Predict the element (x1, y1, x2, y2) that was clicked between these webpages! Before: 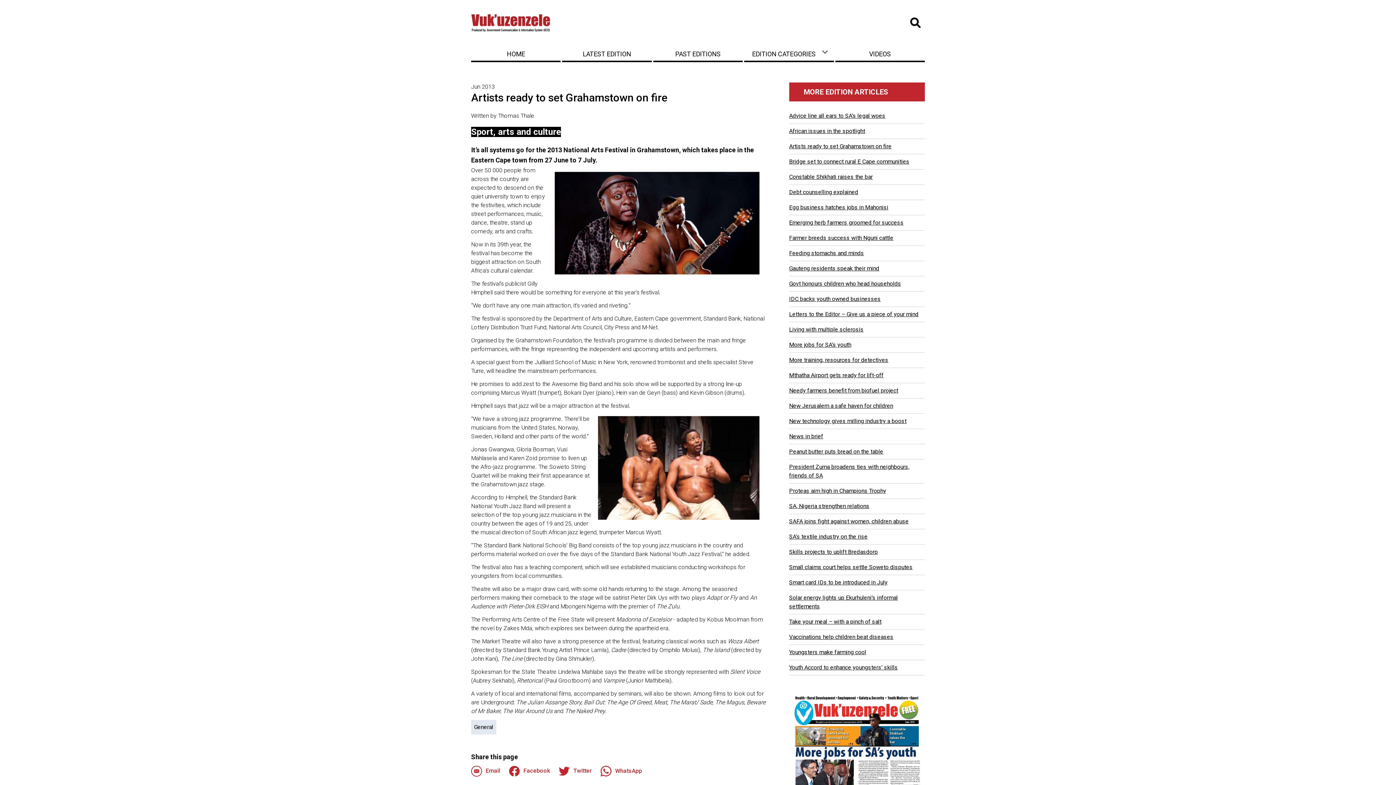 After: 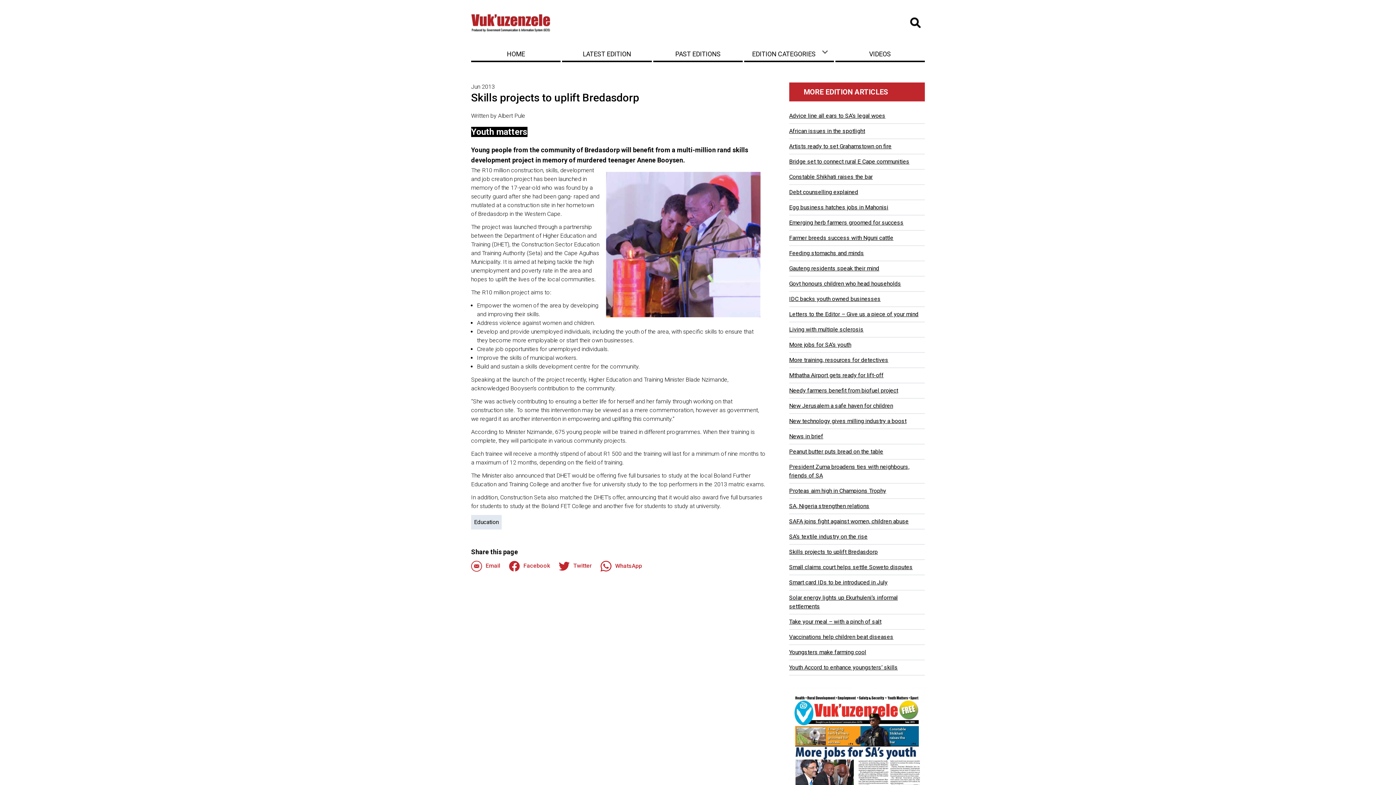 Action: bbox: (789, 548, 878, 555) label: Skills projects to uplift Bredasdorp